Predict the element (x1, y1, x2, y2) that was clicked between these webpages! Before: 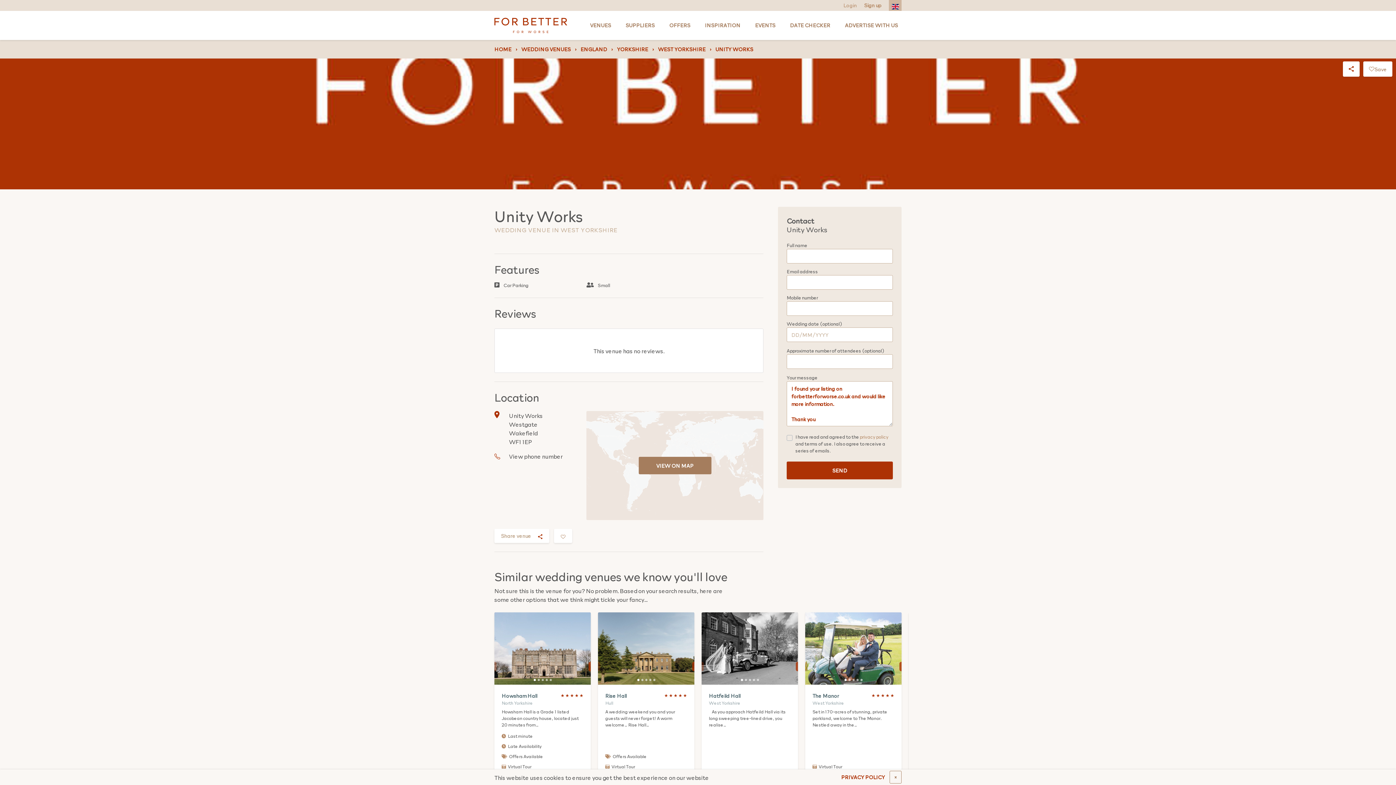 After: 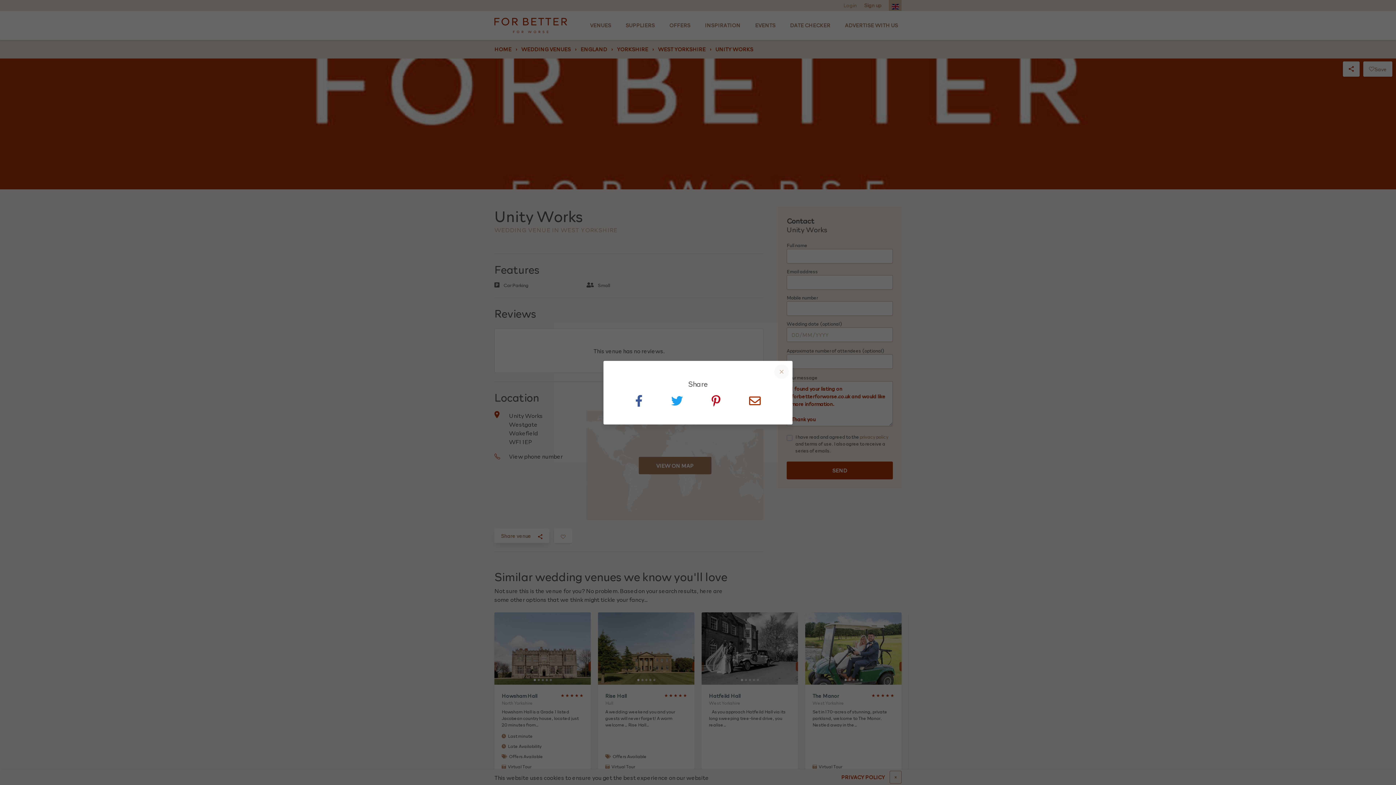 Action: label: Share venue bbox: (494, 529, 549, 543)